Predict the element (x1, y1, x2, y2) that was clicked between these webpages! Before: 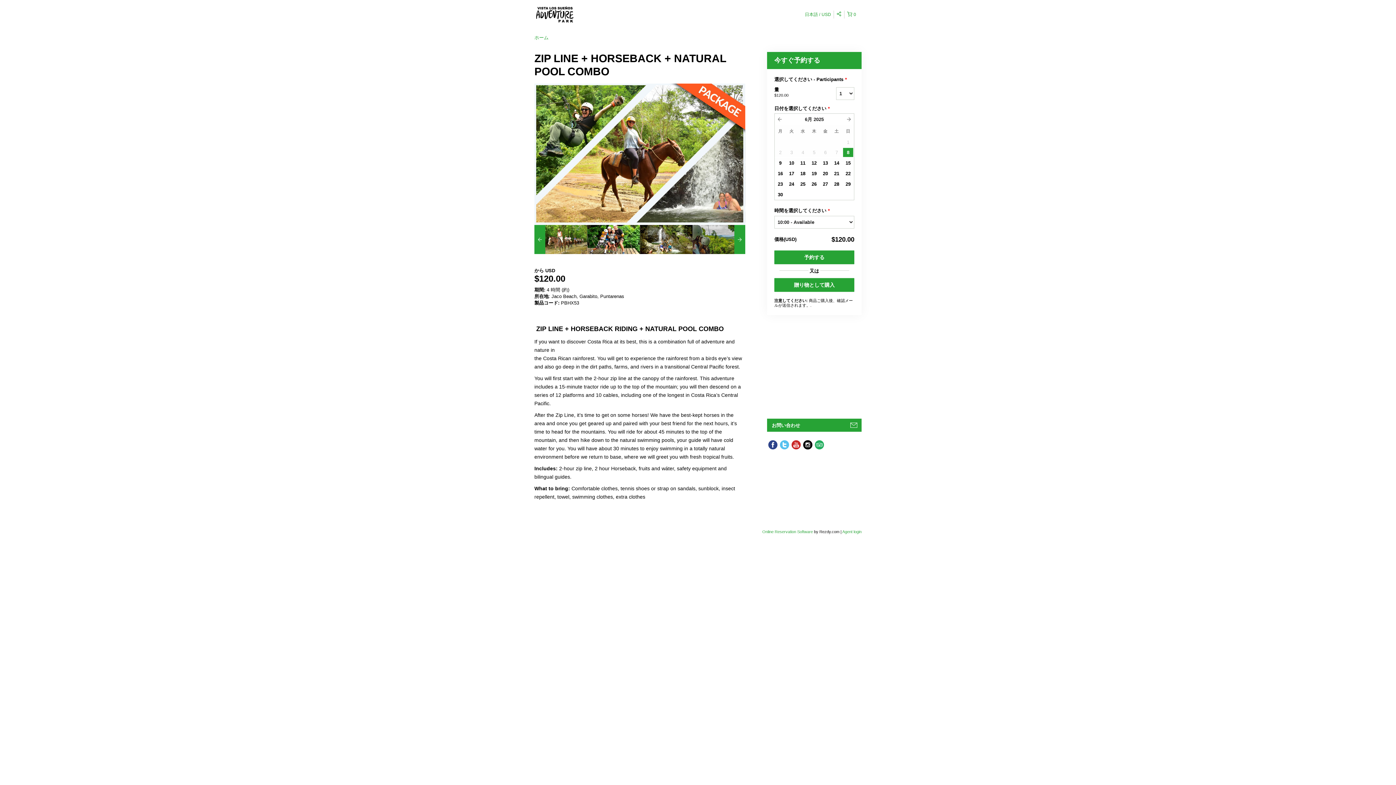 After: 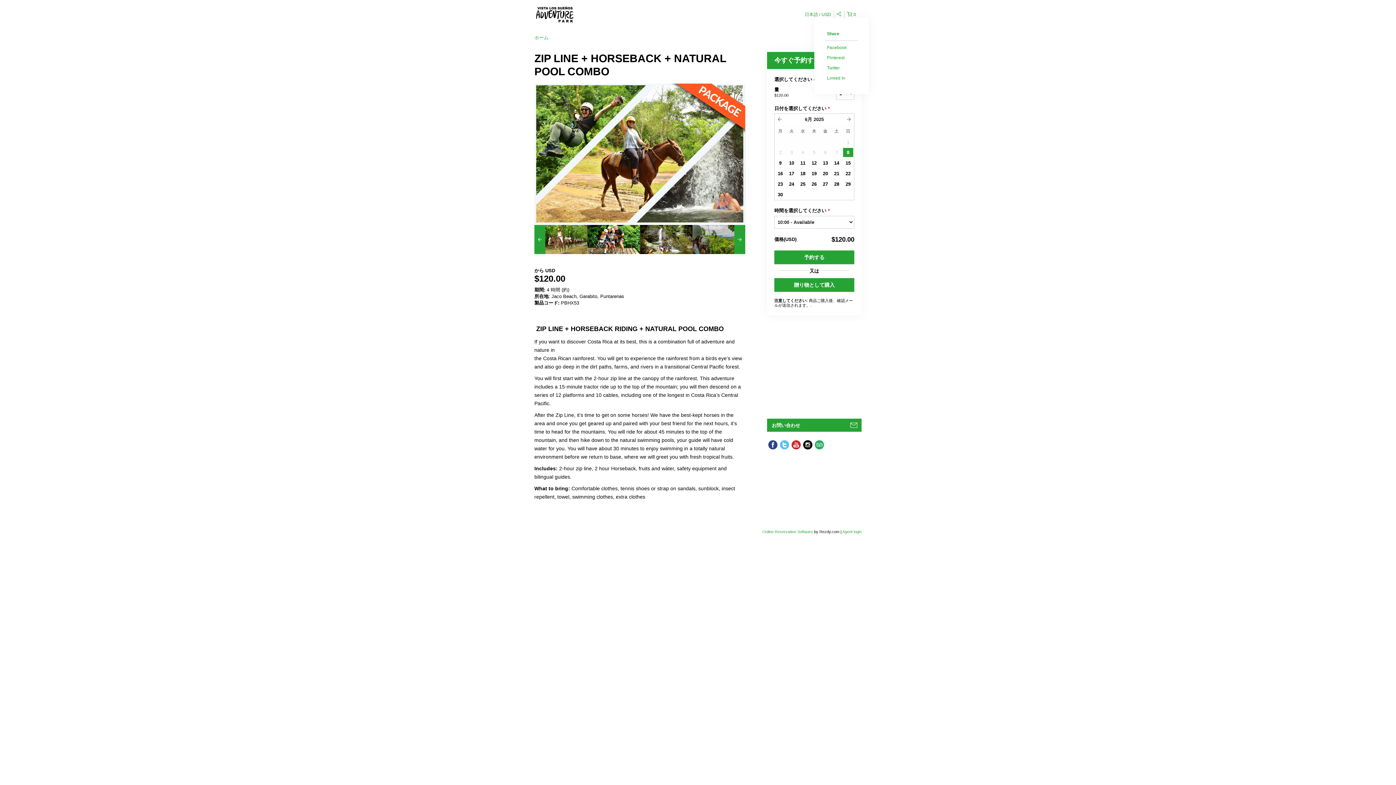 Action: bbox: (834, 10, 844, 18)